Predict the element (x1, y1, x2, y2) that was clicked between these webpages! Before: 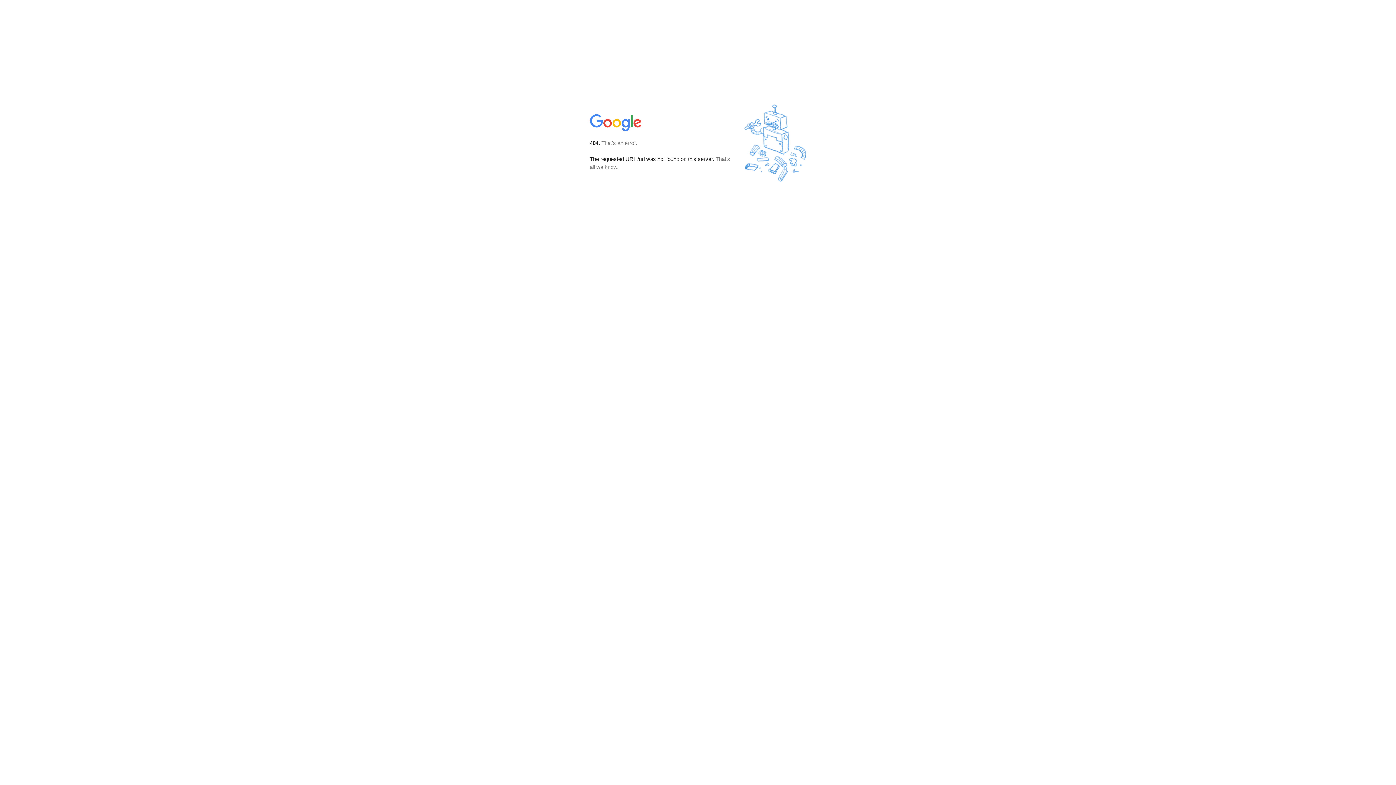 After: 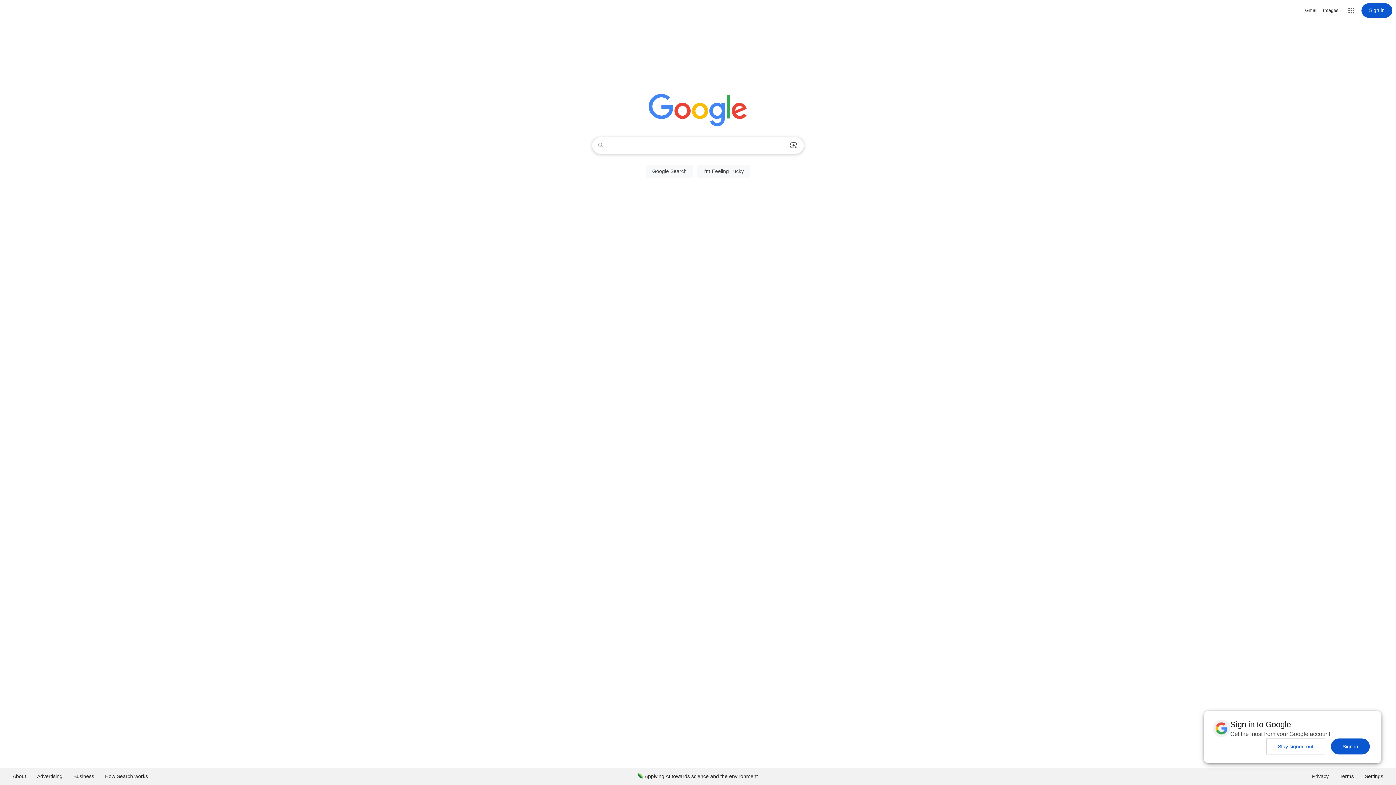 Action: bbox: (590, 127, 642, 134)